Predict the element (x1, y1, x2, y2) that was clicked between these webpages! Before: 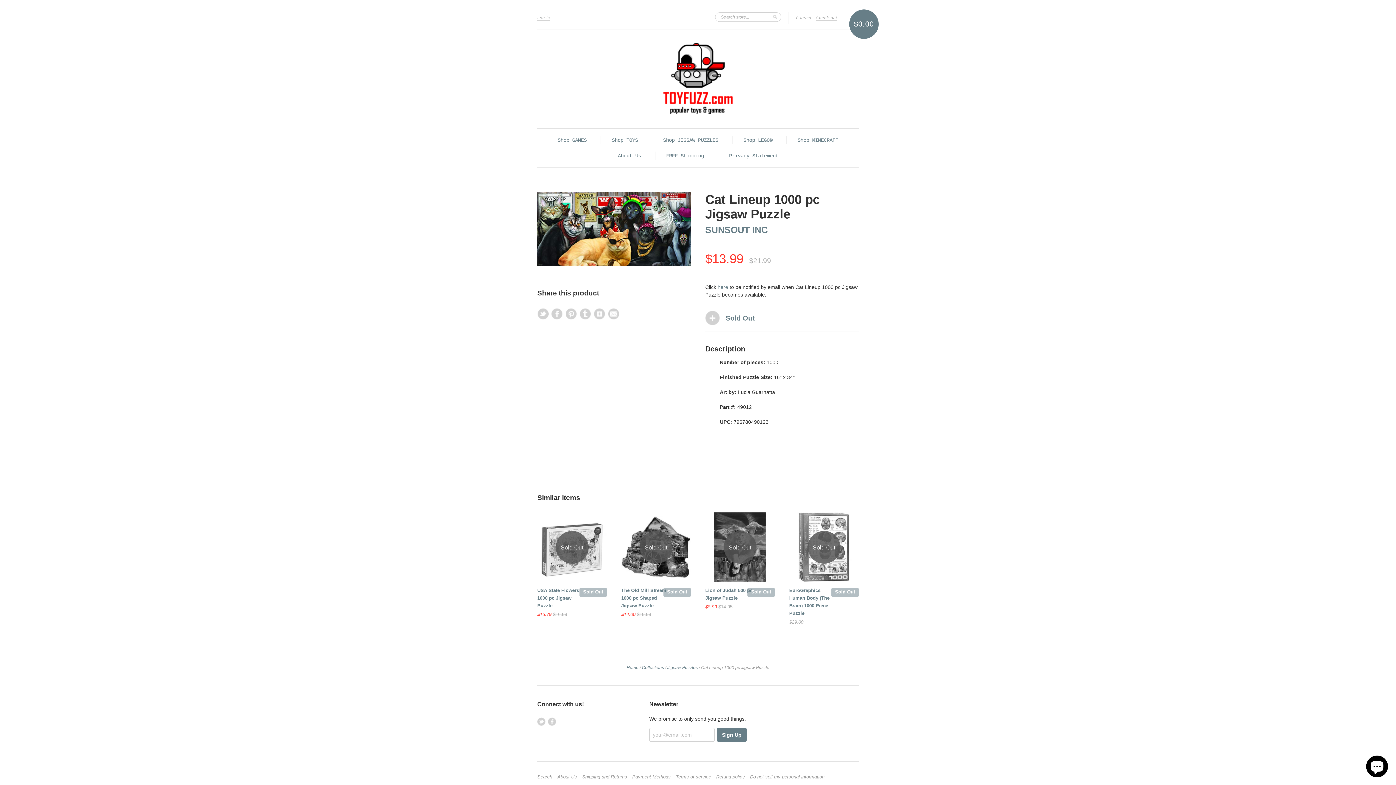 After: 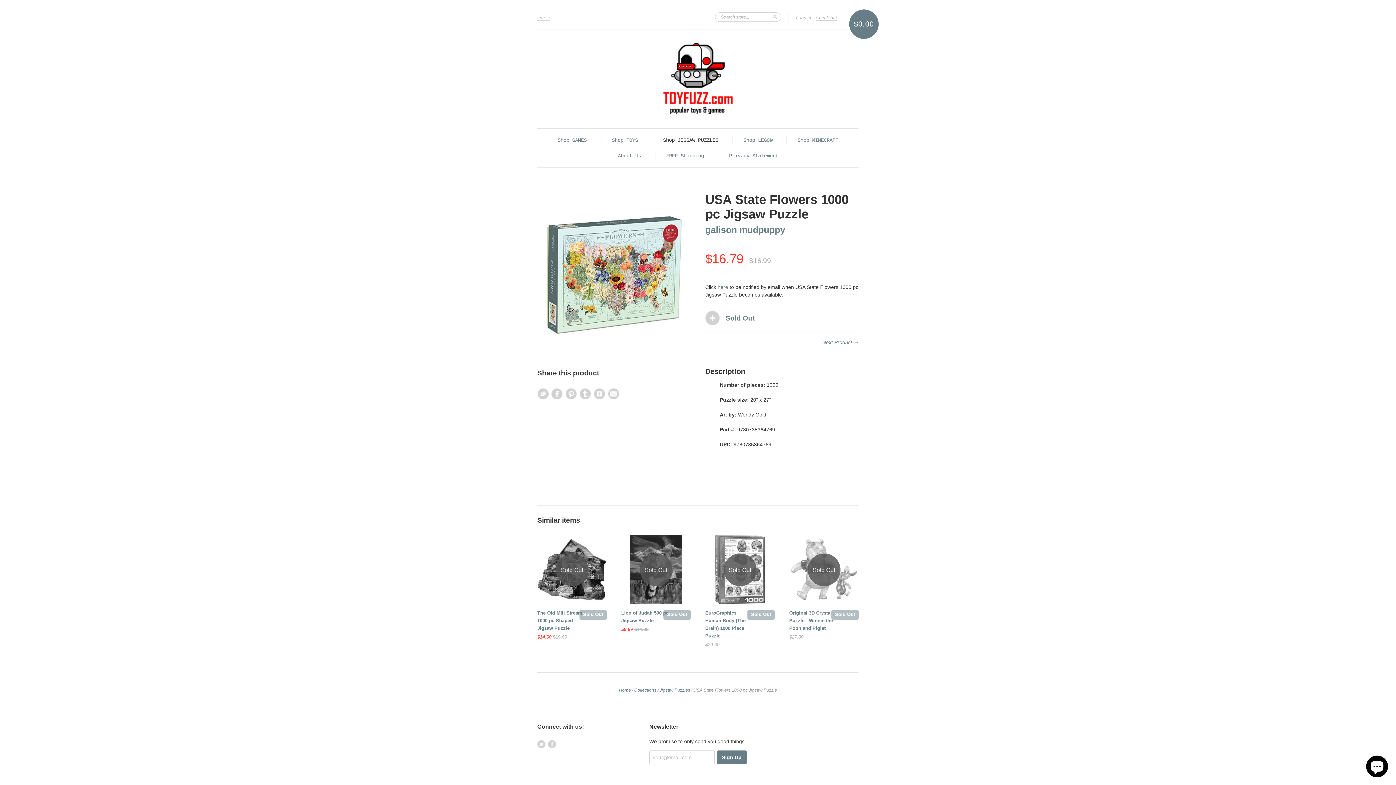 Action: bbox: (537, 588, 579, 608) label: USA State Flowers 1000 pc Jigsaw Puzzle